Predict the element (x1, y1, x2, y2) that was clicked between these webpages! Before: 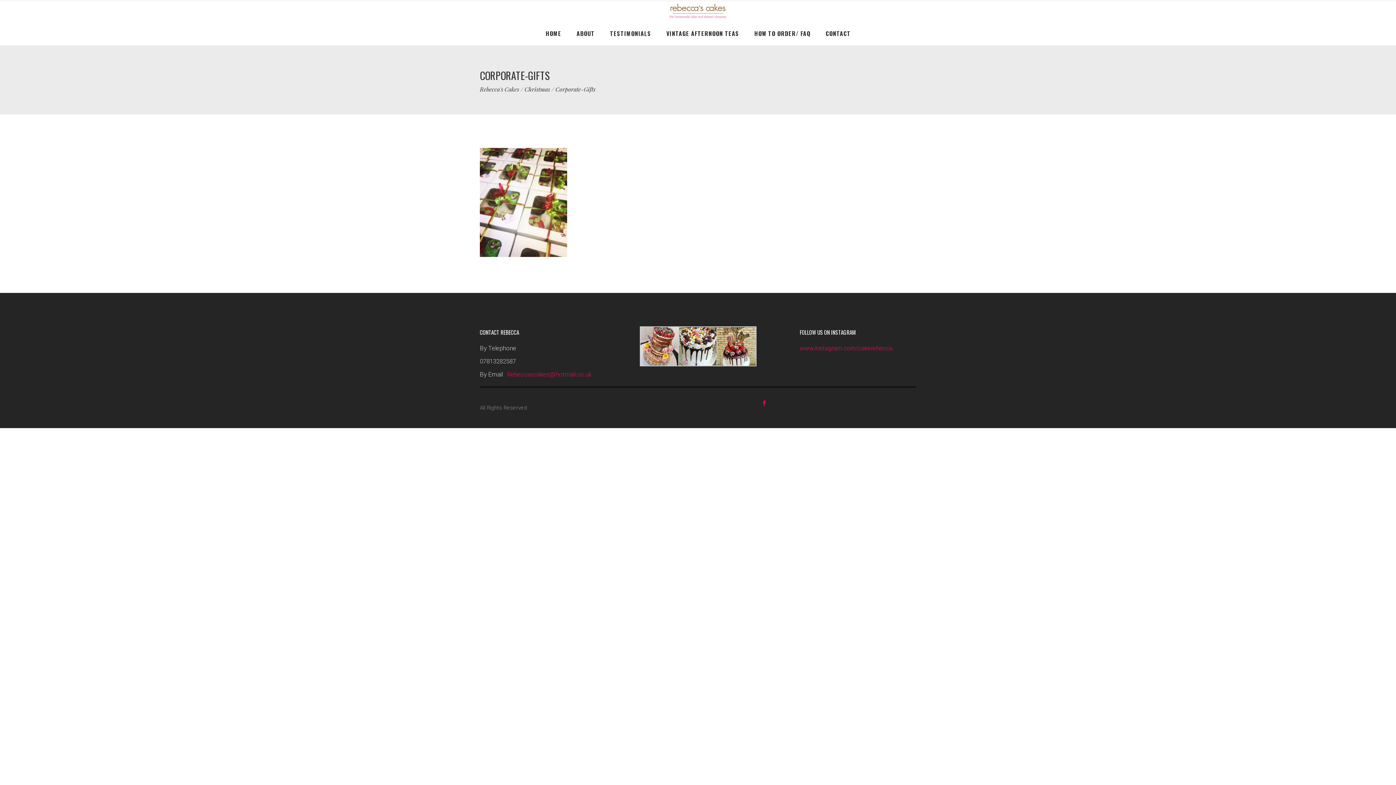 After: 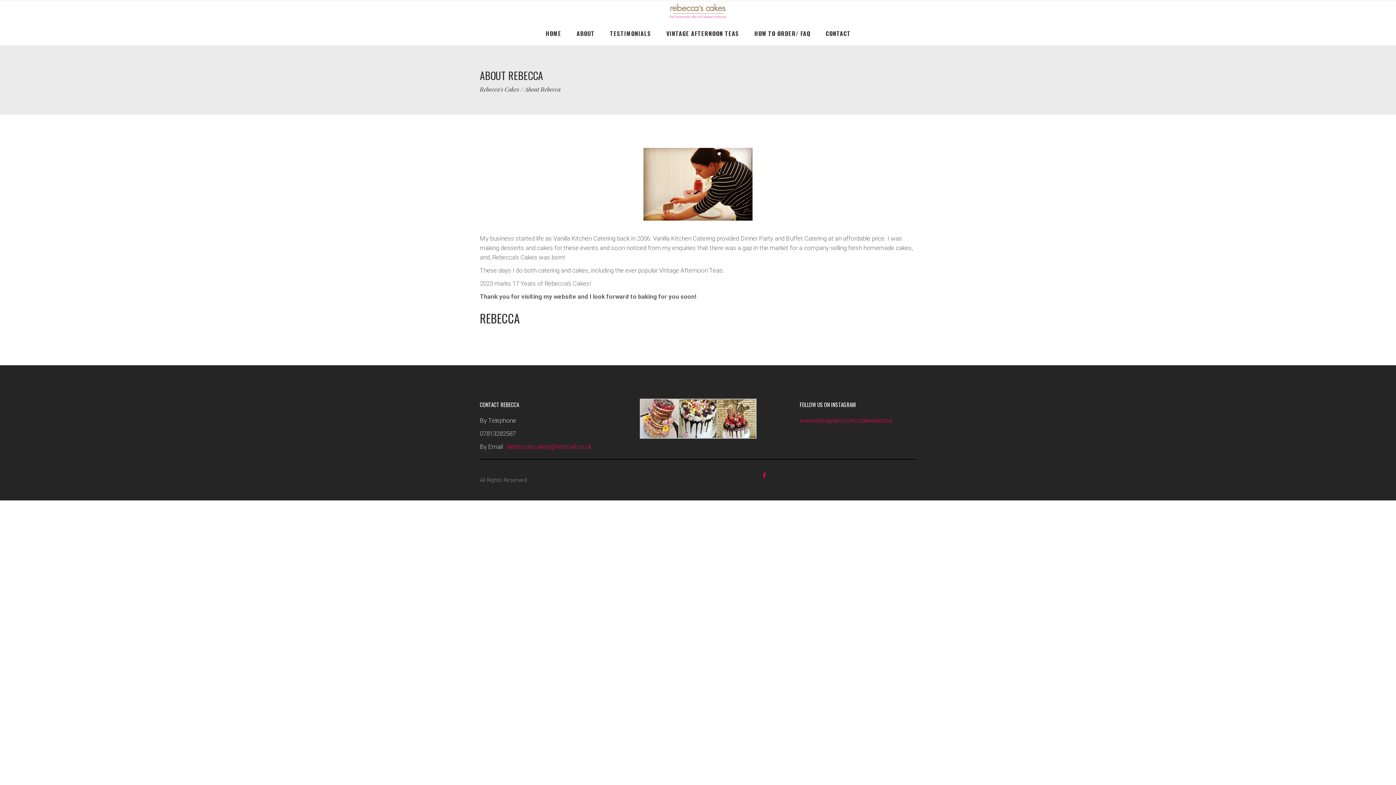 Action: label: ABOUT bbox: (569, 21, 602, 45)